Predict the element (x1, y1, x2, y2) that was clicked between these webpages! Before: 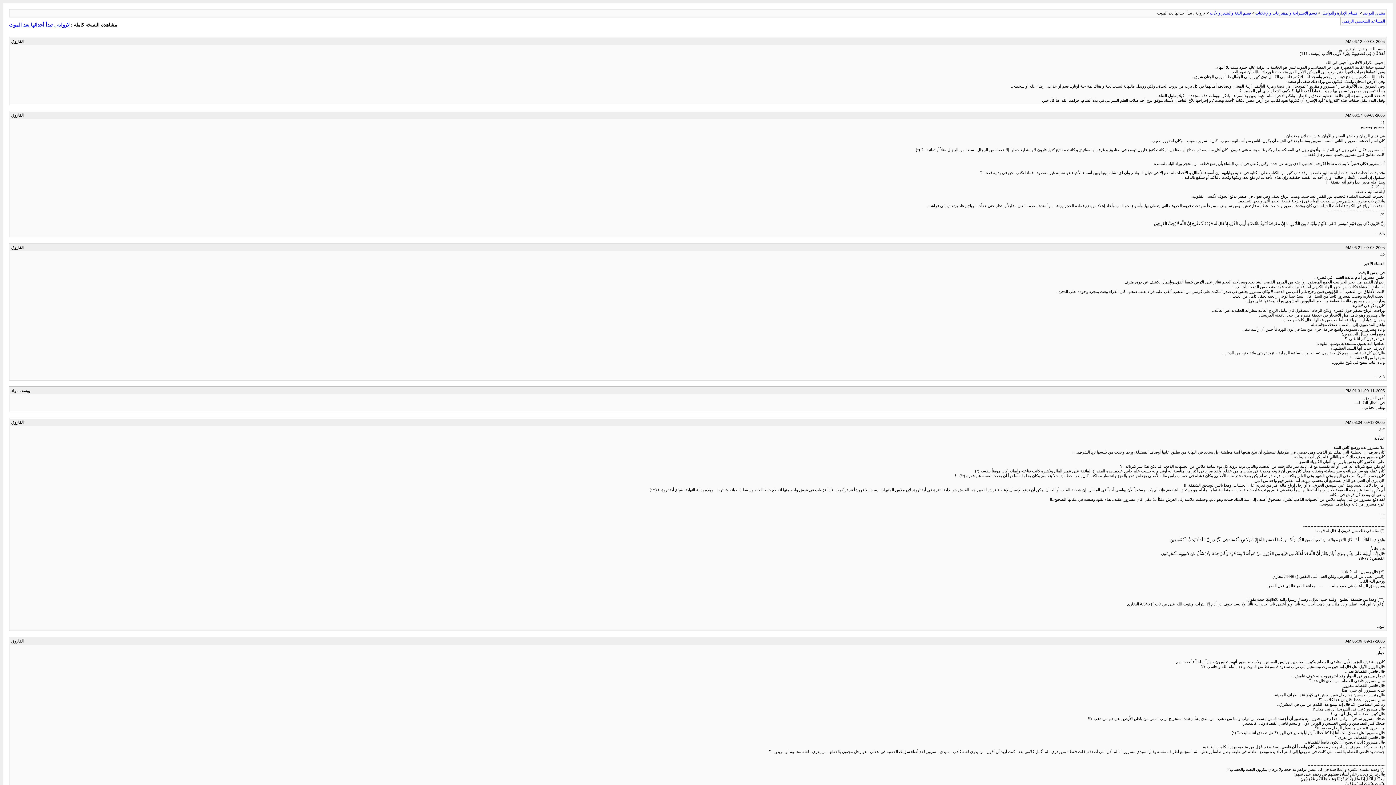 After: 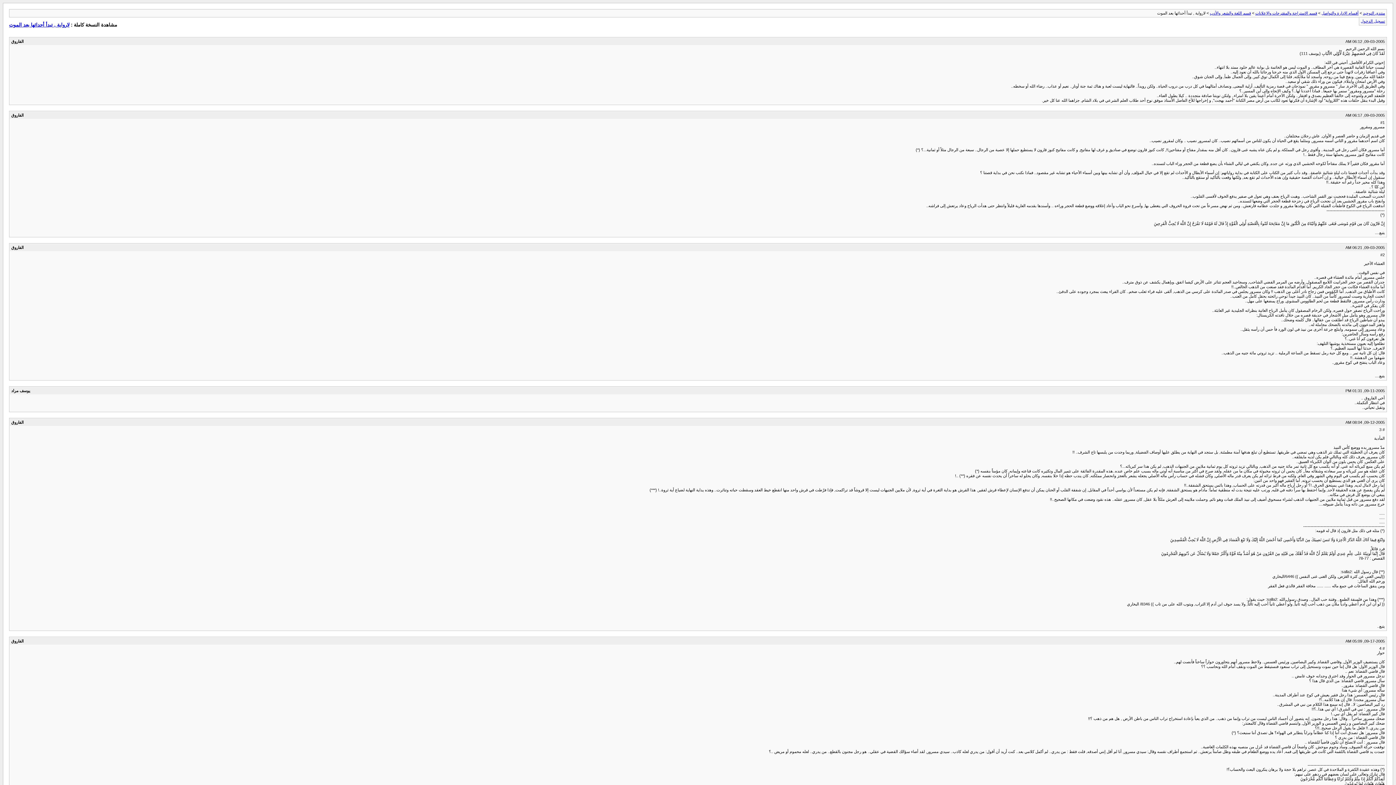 Action: bbox: (1342, 18, 1385, 23) label: المساعد الشخصي الرقمي